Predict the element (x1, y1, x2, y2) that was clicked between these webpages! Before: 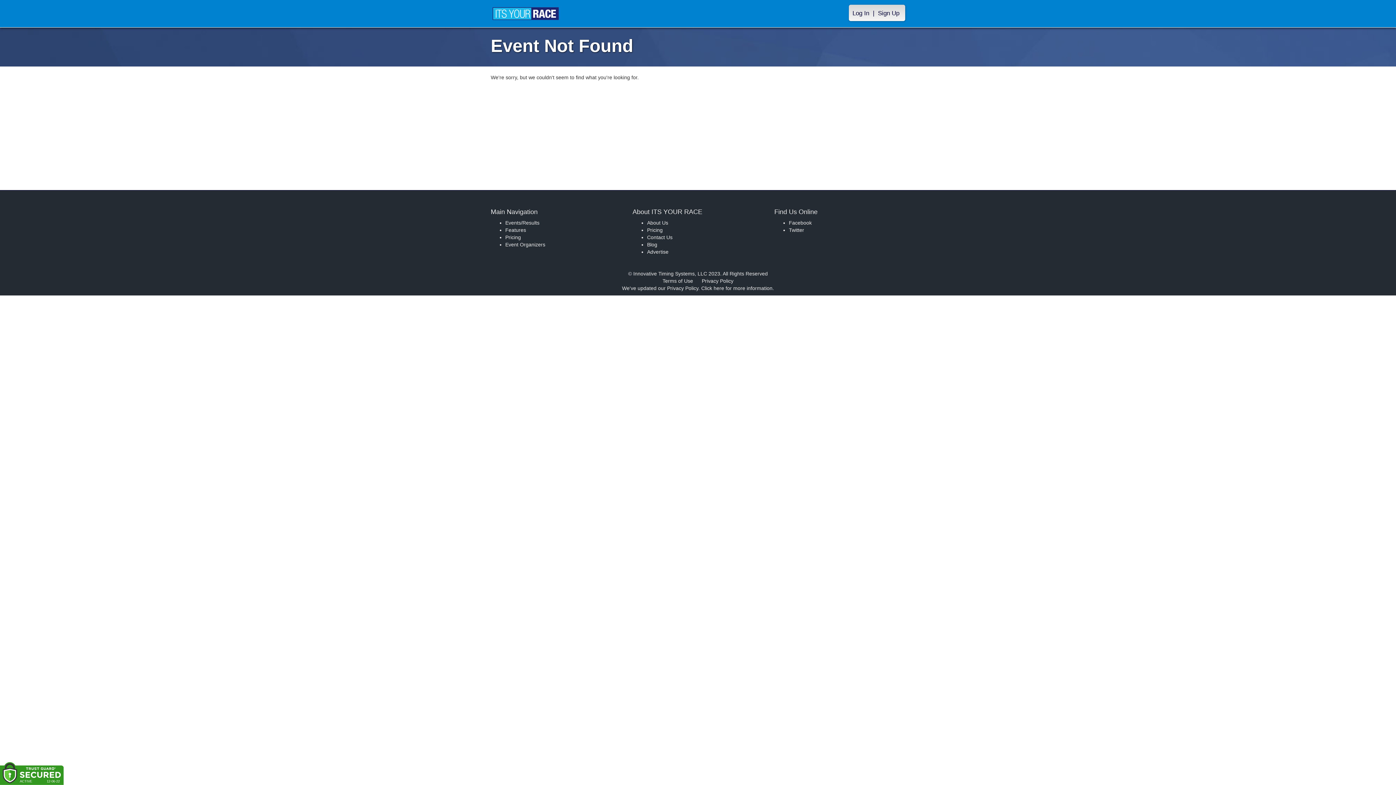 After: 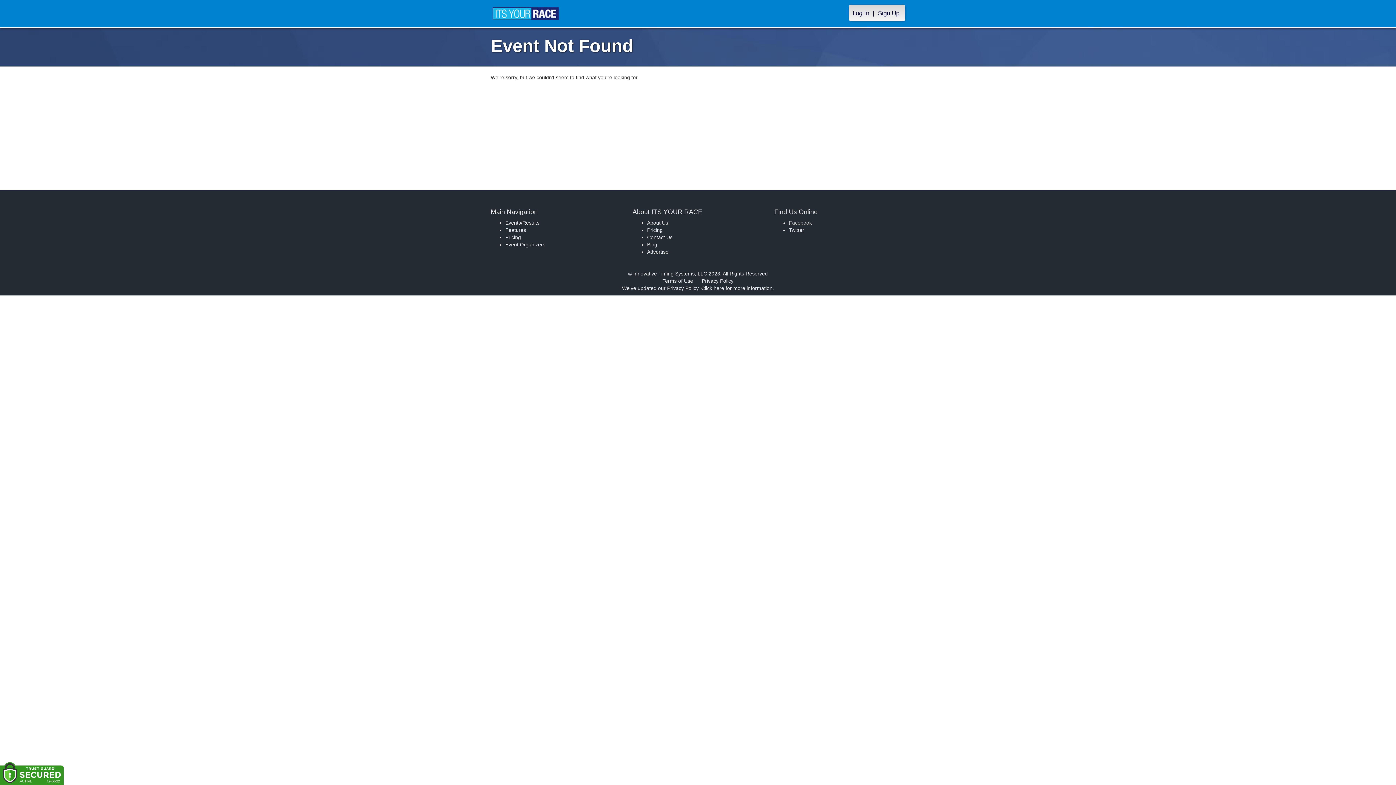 Action: bbox: (789, 220, 812, 225) label: Facebook